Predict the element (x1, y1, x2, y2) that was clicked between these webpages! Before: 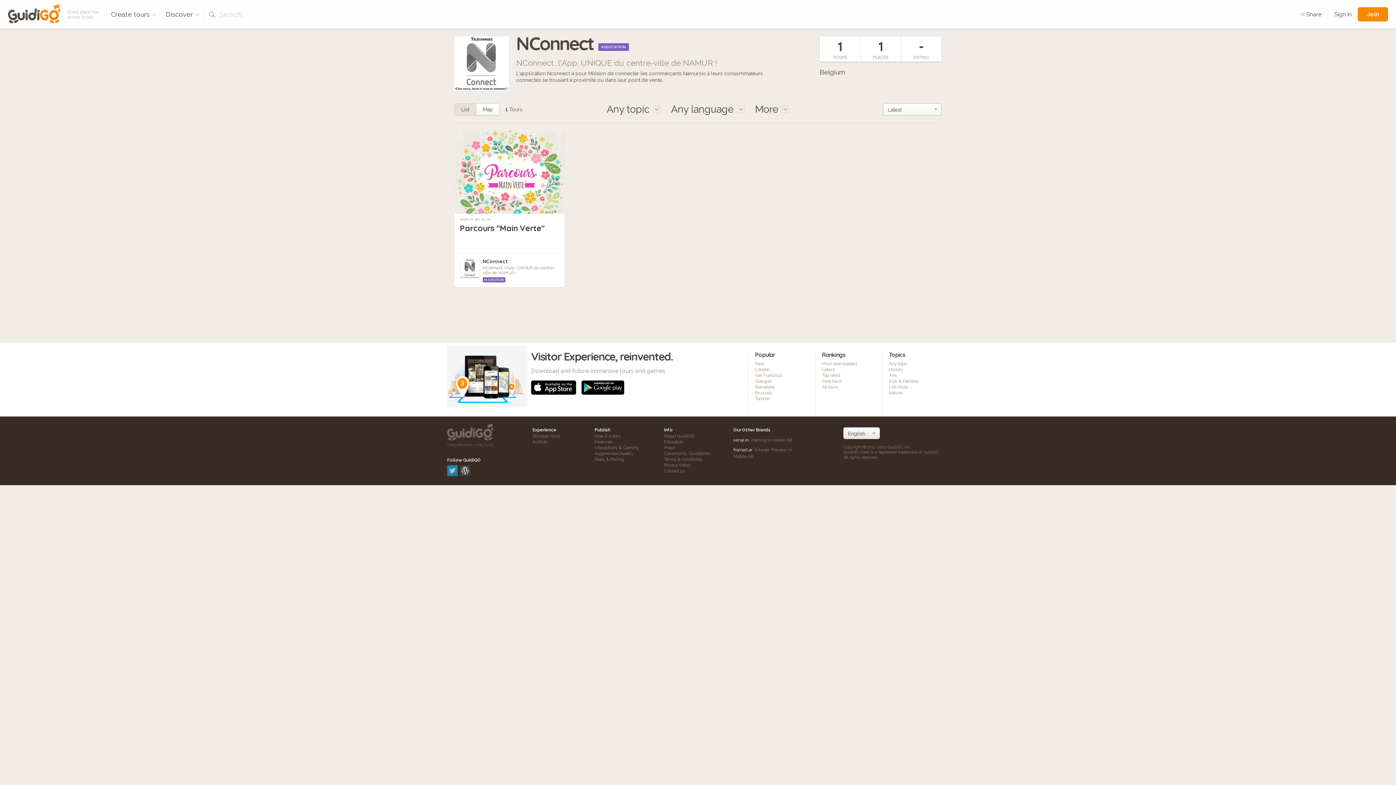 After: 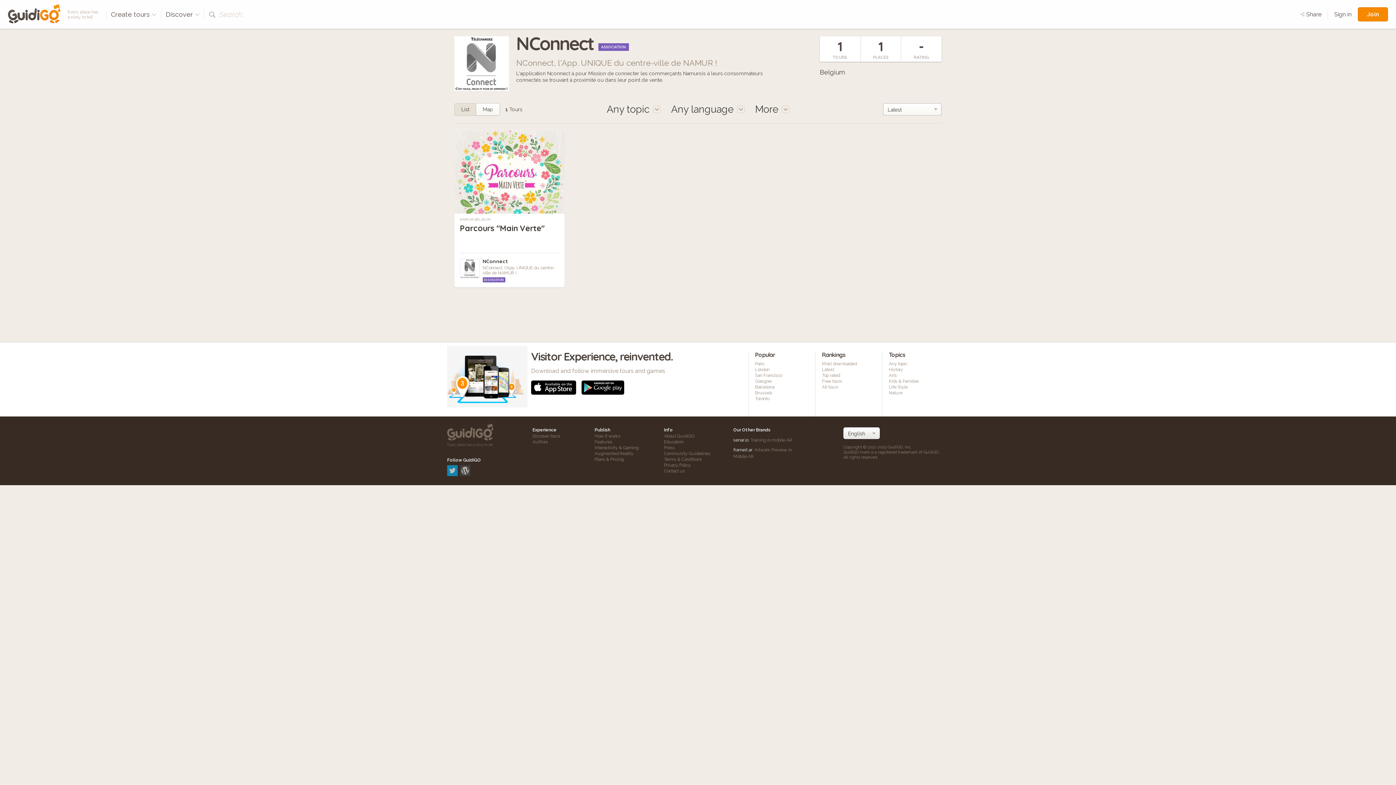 Action: bbox: (733, 447, 752, 452) label: frameit.ar